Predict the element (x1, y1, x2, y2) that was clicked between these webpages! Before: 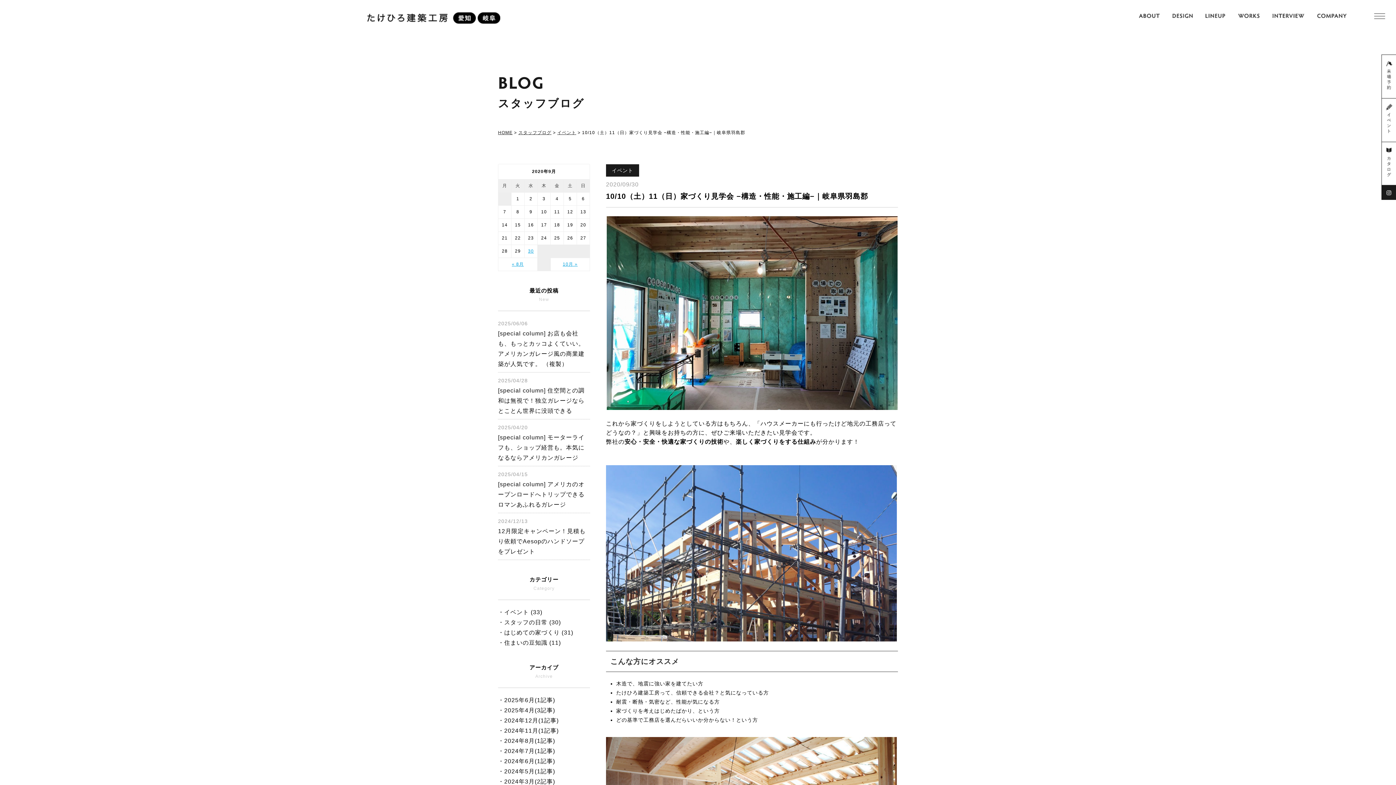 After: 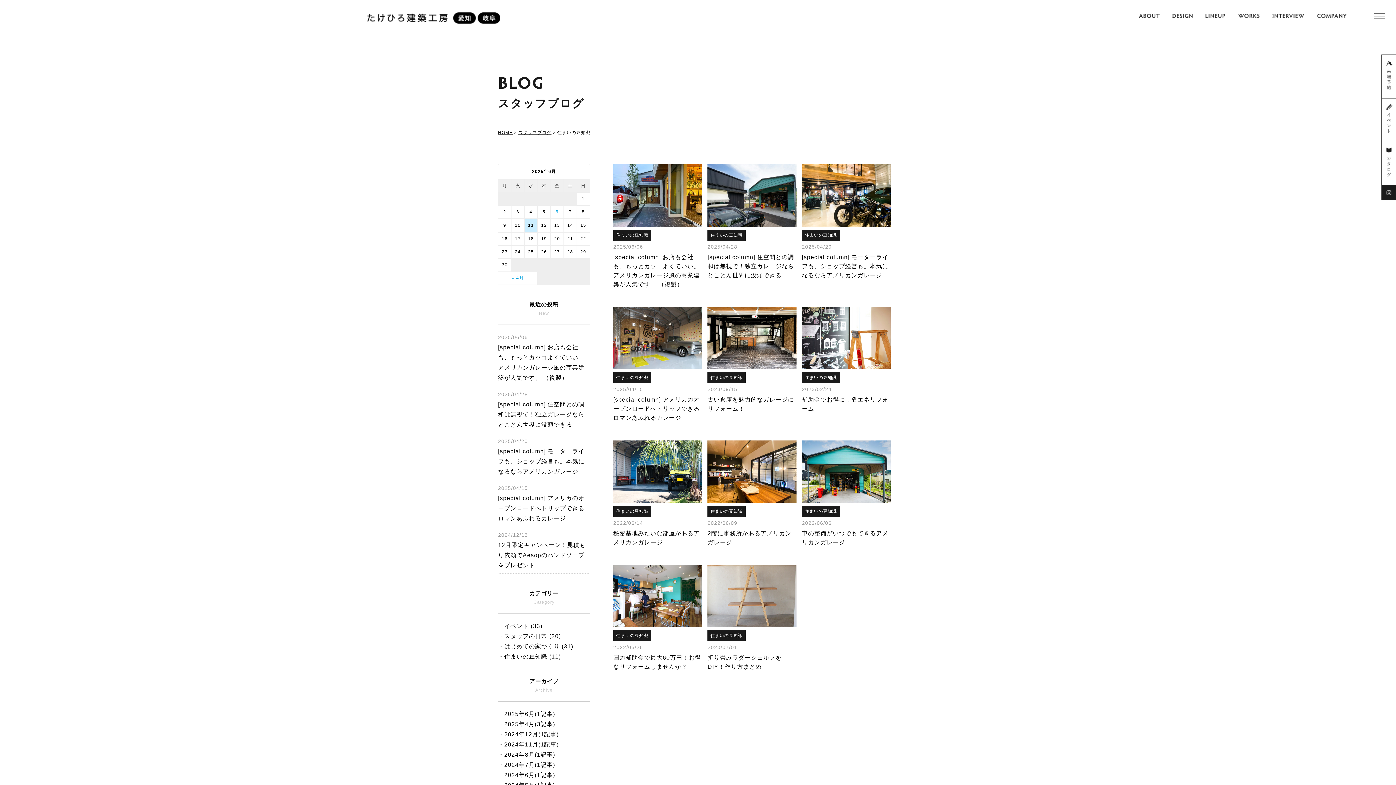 Action: label: ・住まいの豆知識 (11) bbox: (498, 640, 561, 646)